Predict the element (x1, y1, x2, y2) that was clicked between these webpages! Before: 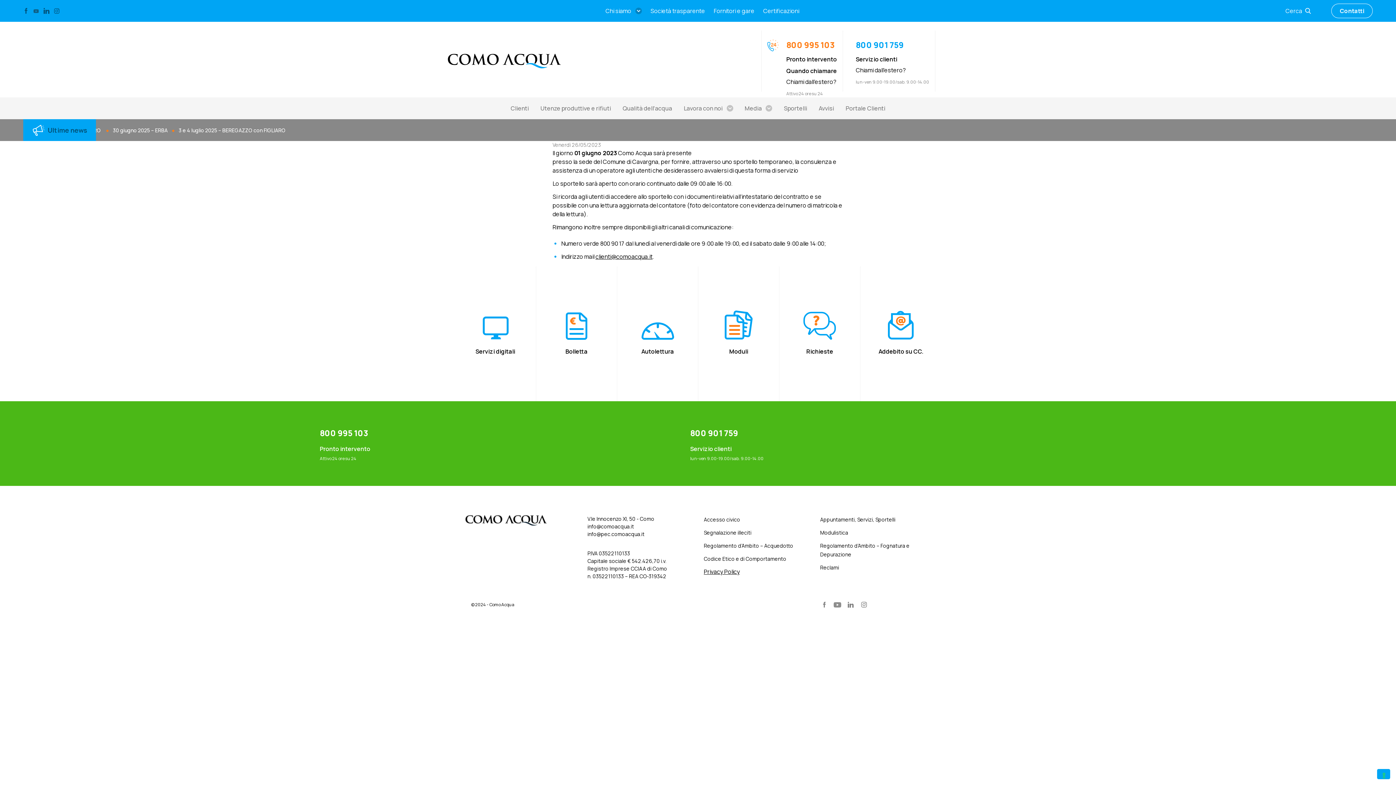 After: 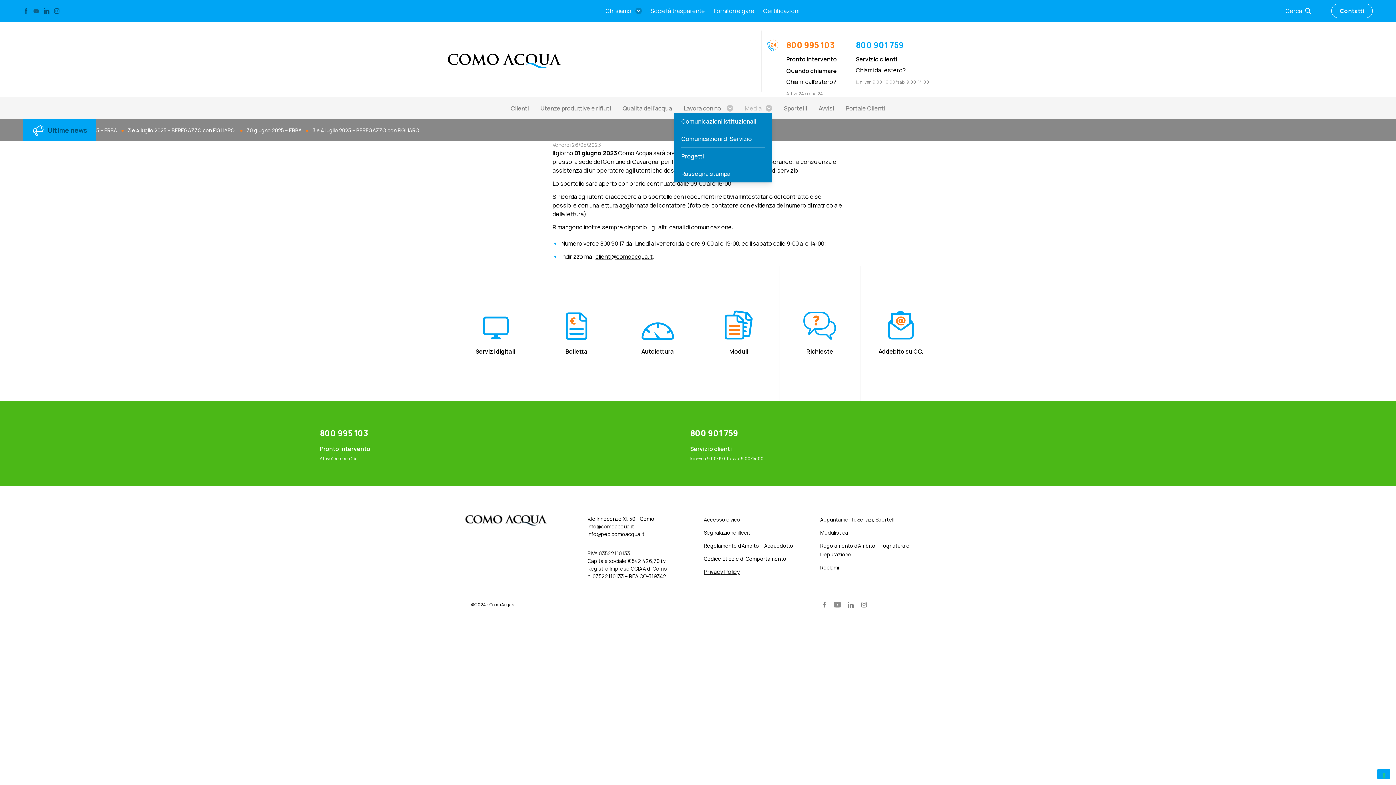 Action: label: Media bbox: (744, 104, 762, 112)